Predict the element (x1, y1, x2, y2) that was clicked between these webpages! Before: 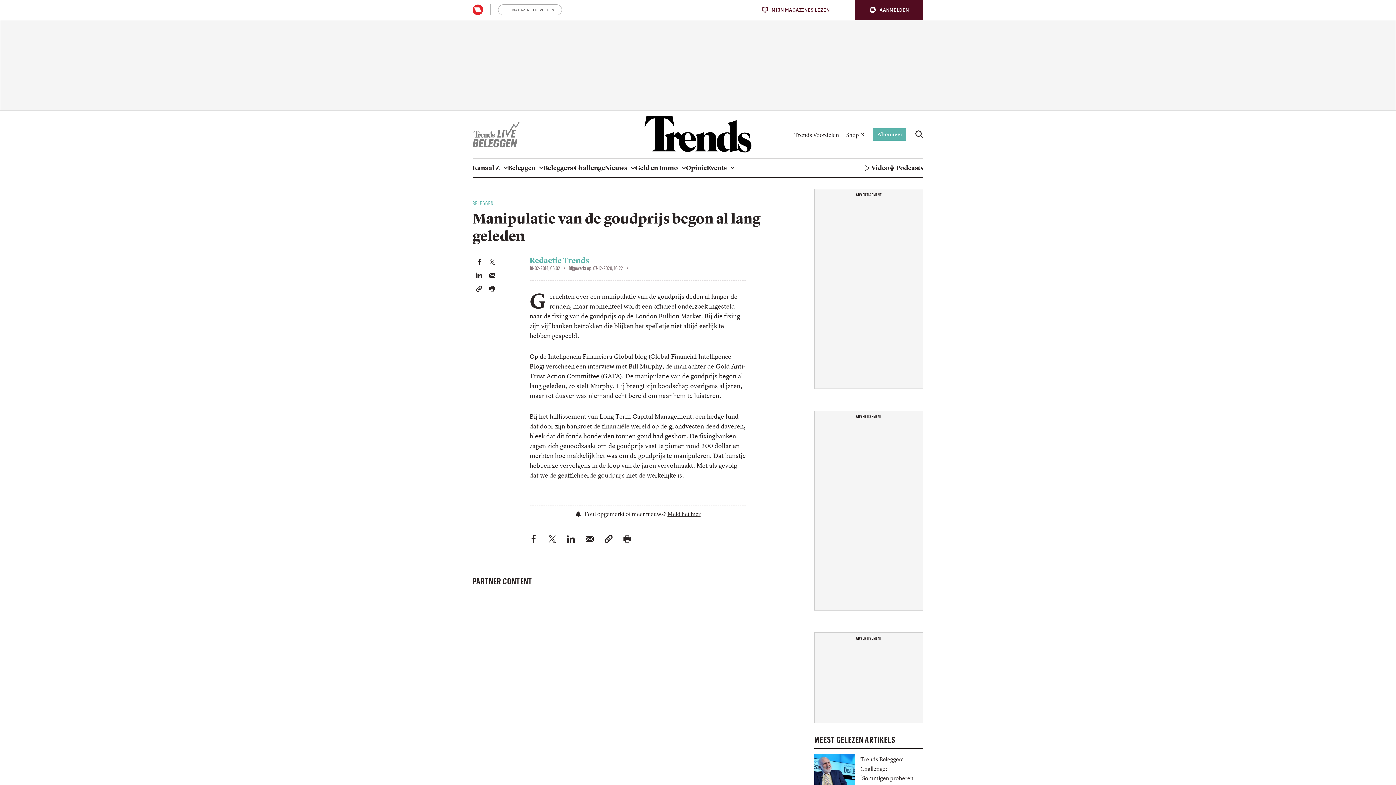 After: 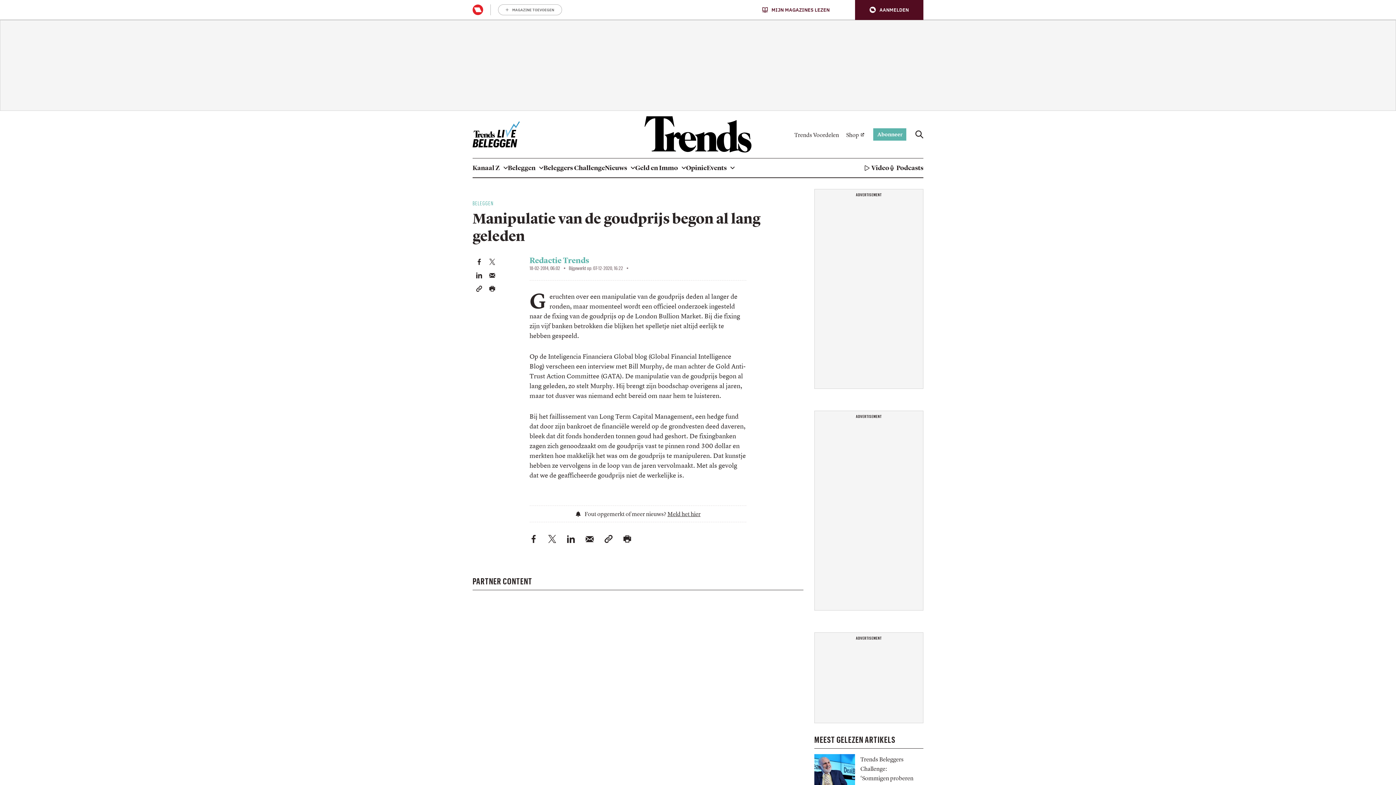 Action: bbox: (472, 121, 520, 147)